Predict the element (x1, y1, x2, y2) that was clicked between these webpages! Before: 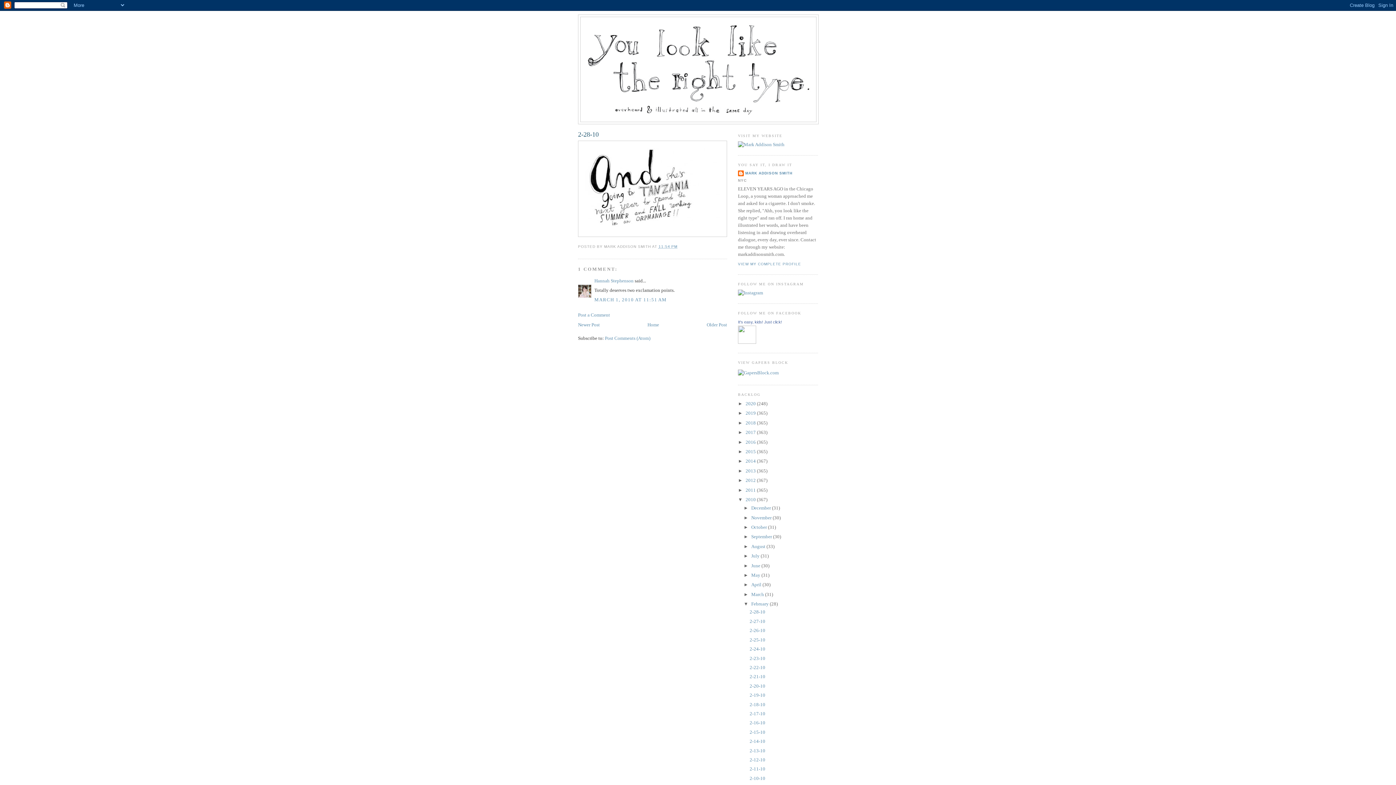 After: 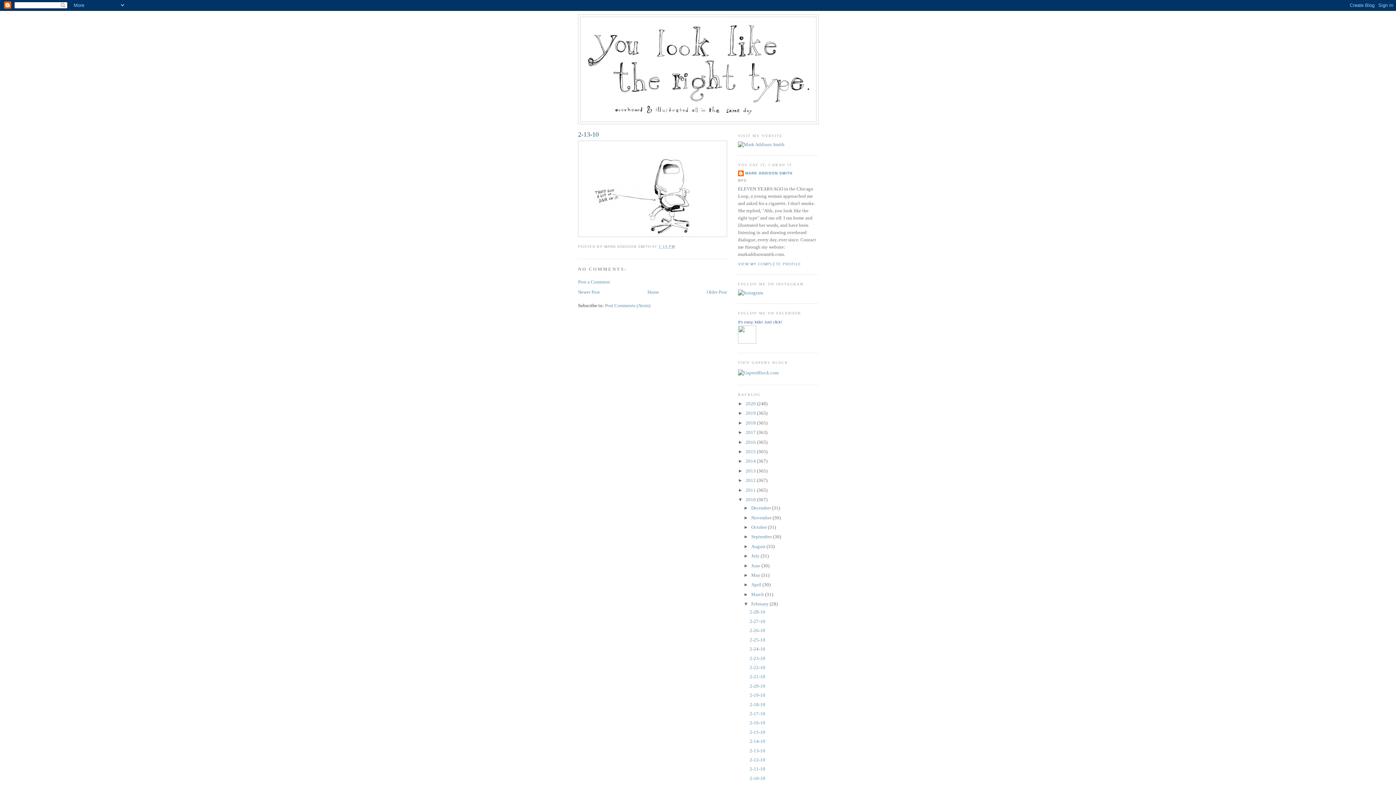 Action: bbox: (749, 748, 765, 753) label: 2-13-10